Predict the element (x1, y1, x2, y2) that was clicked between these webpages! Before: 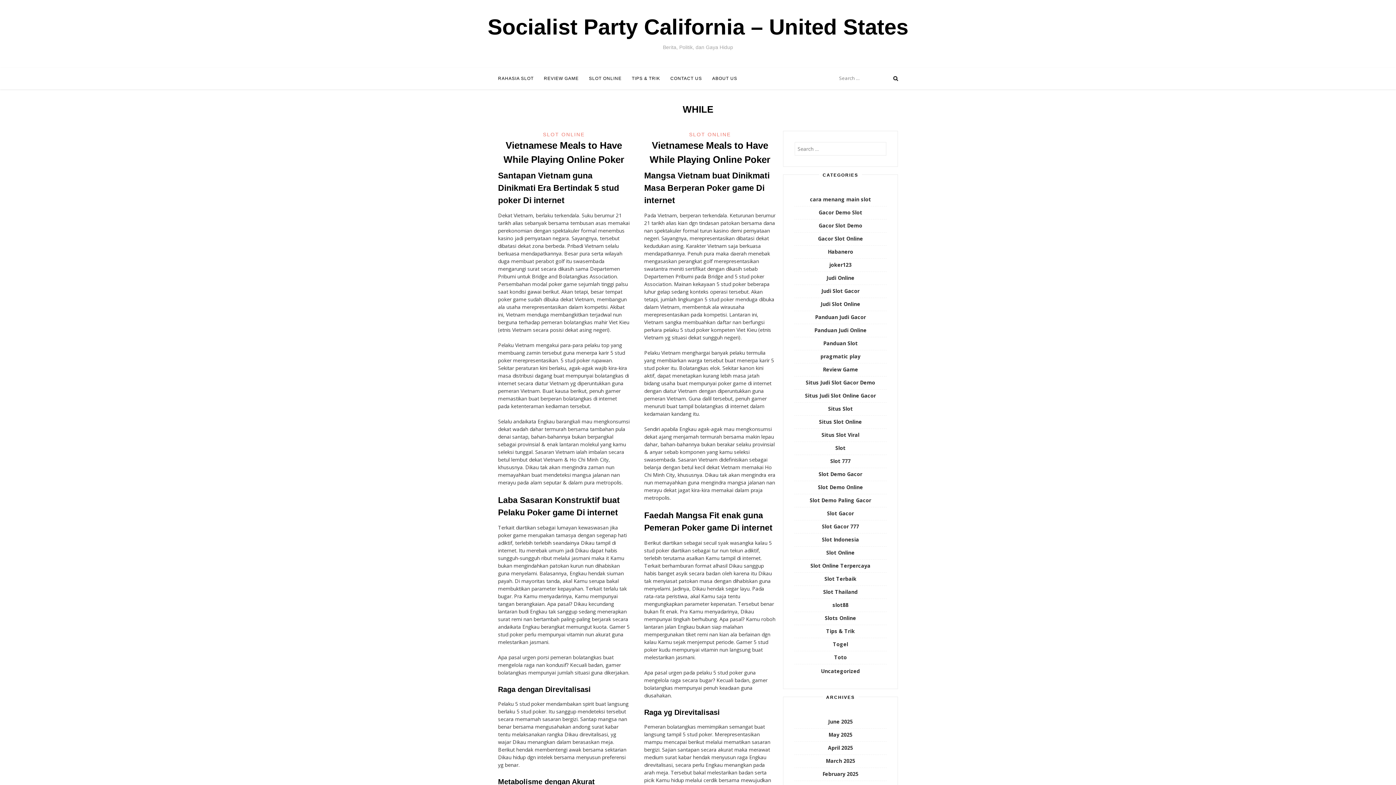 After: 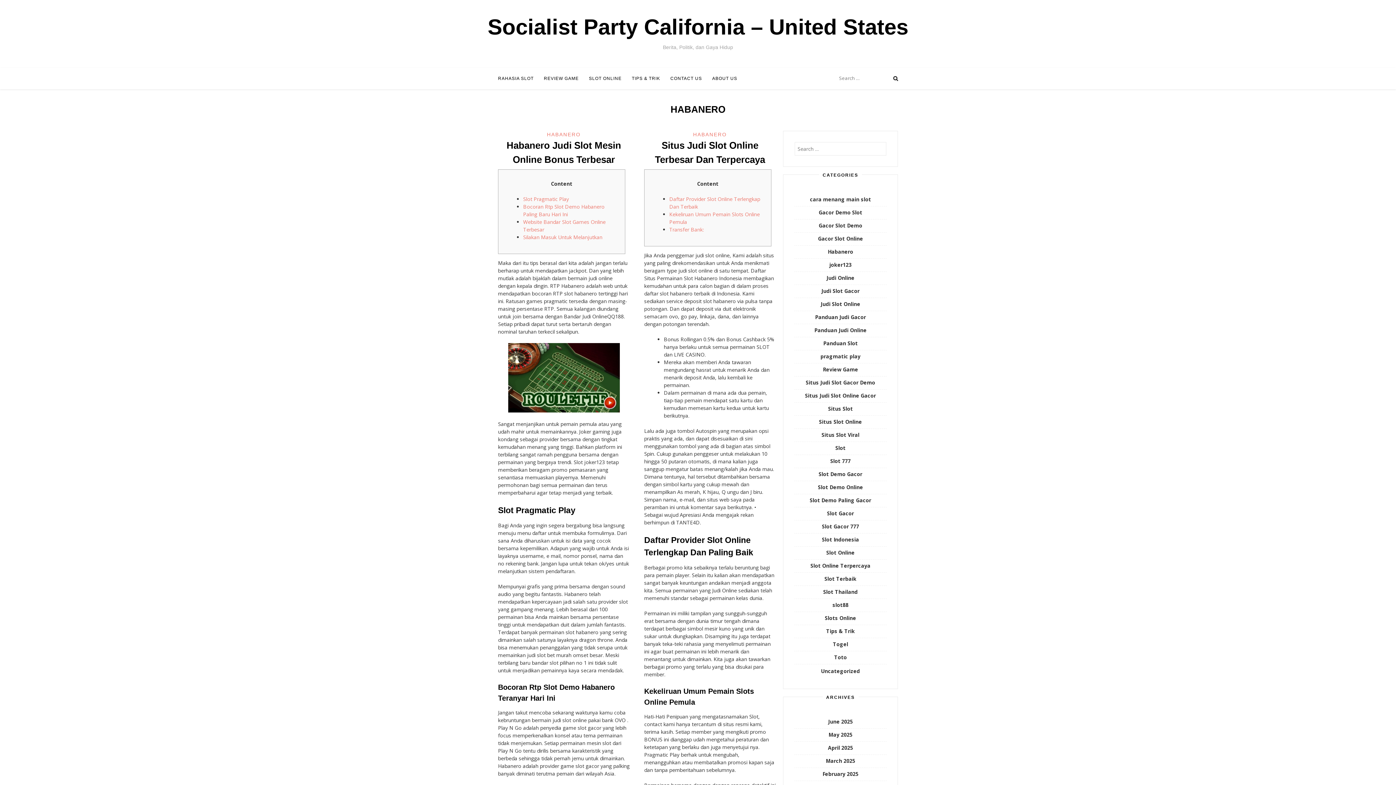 Action: bbox: (828, 248, 853, 255) label: Habanero